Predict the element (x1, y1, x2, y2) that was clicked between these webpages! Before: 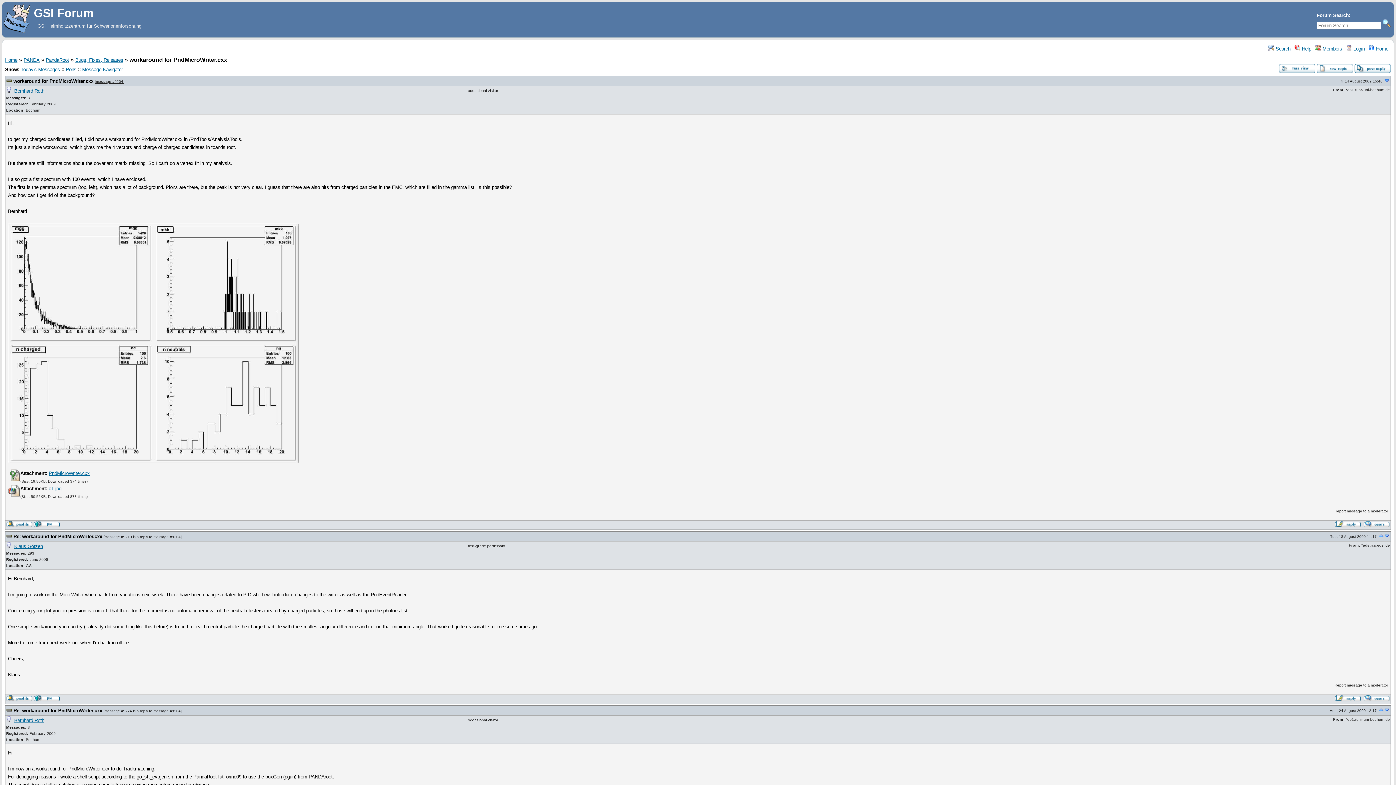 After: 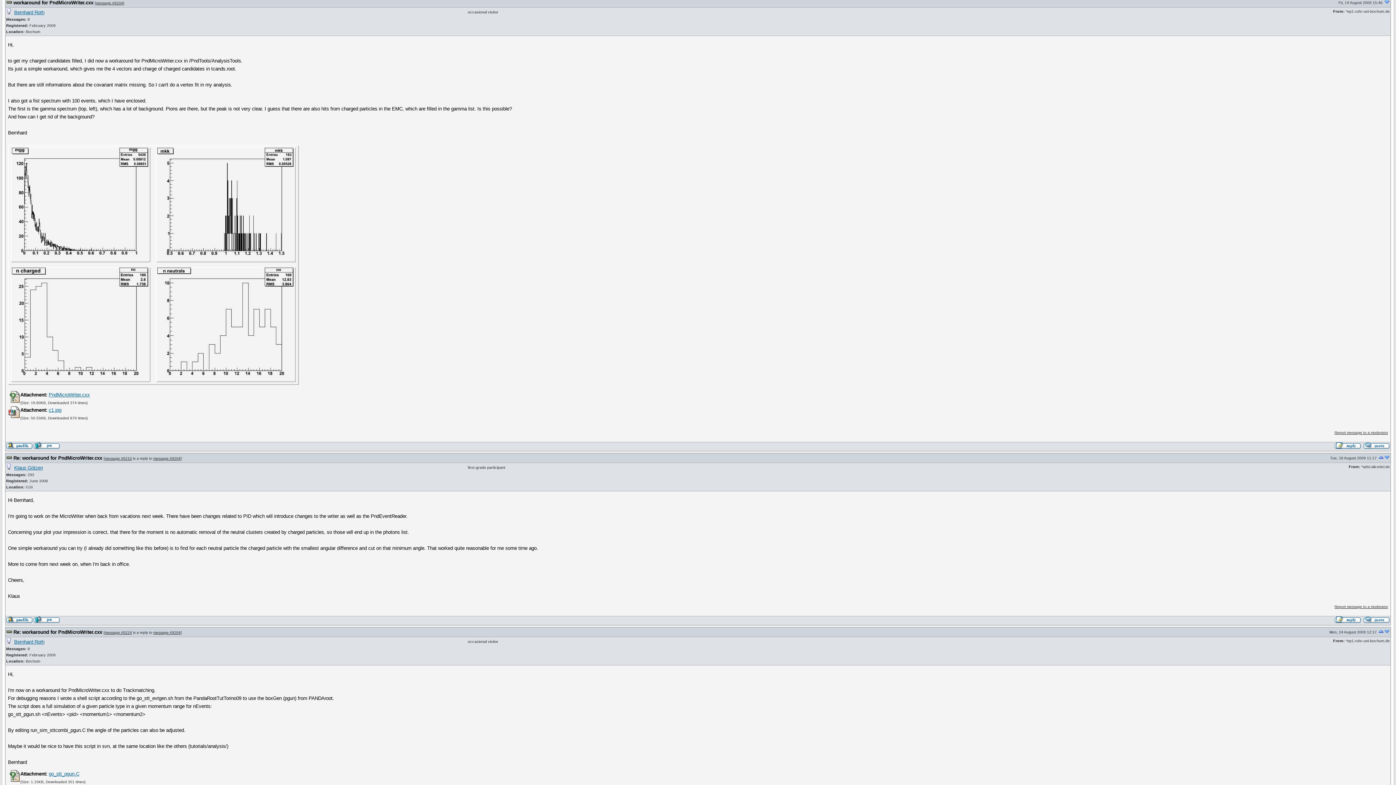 Action: bbox: (153, 709, 180, 713) label: message #9204